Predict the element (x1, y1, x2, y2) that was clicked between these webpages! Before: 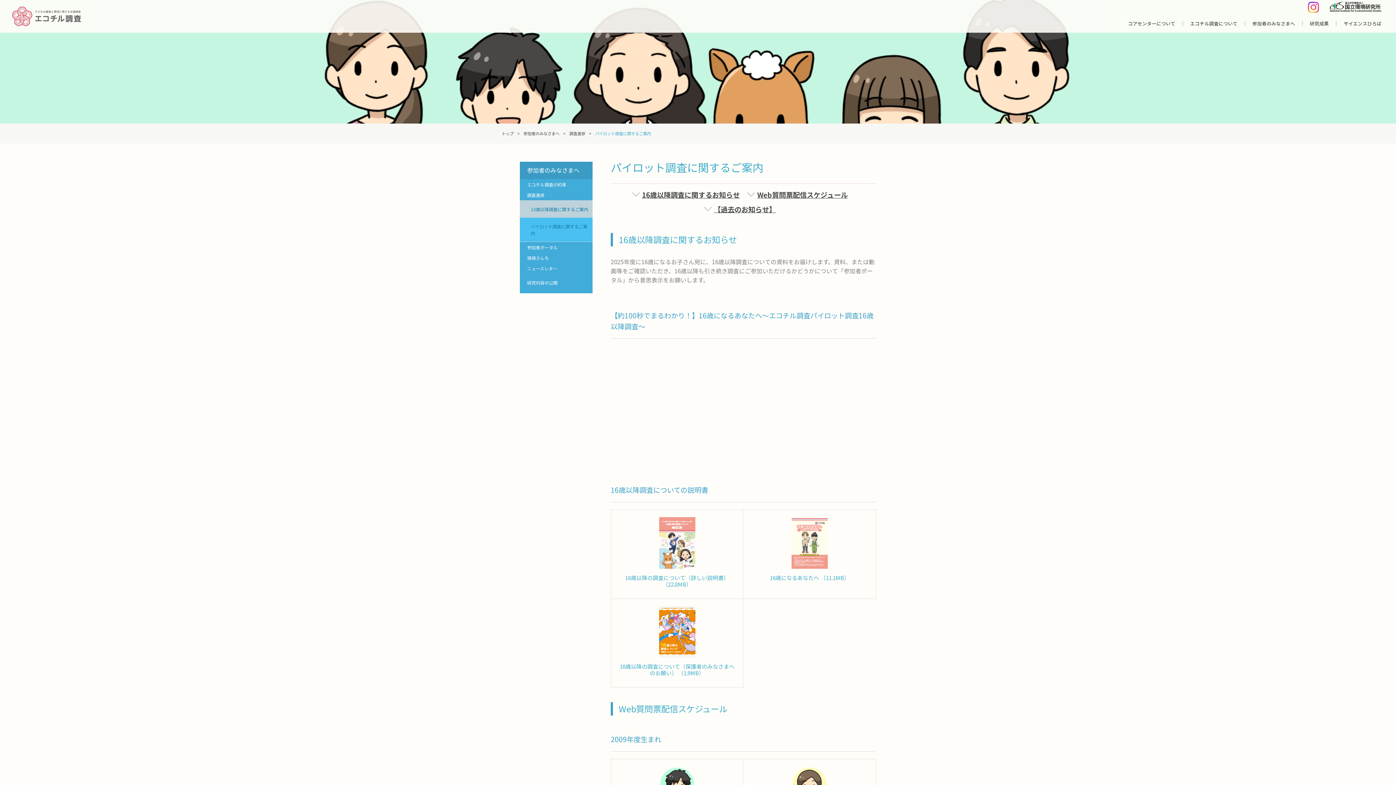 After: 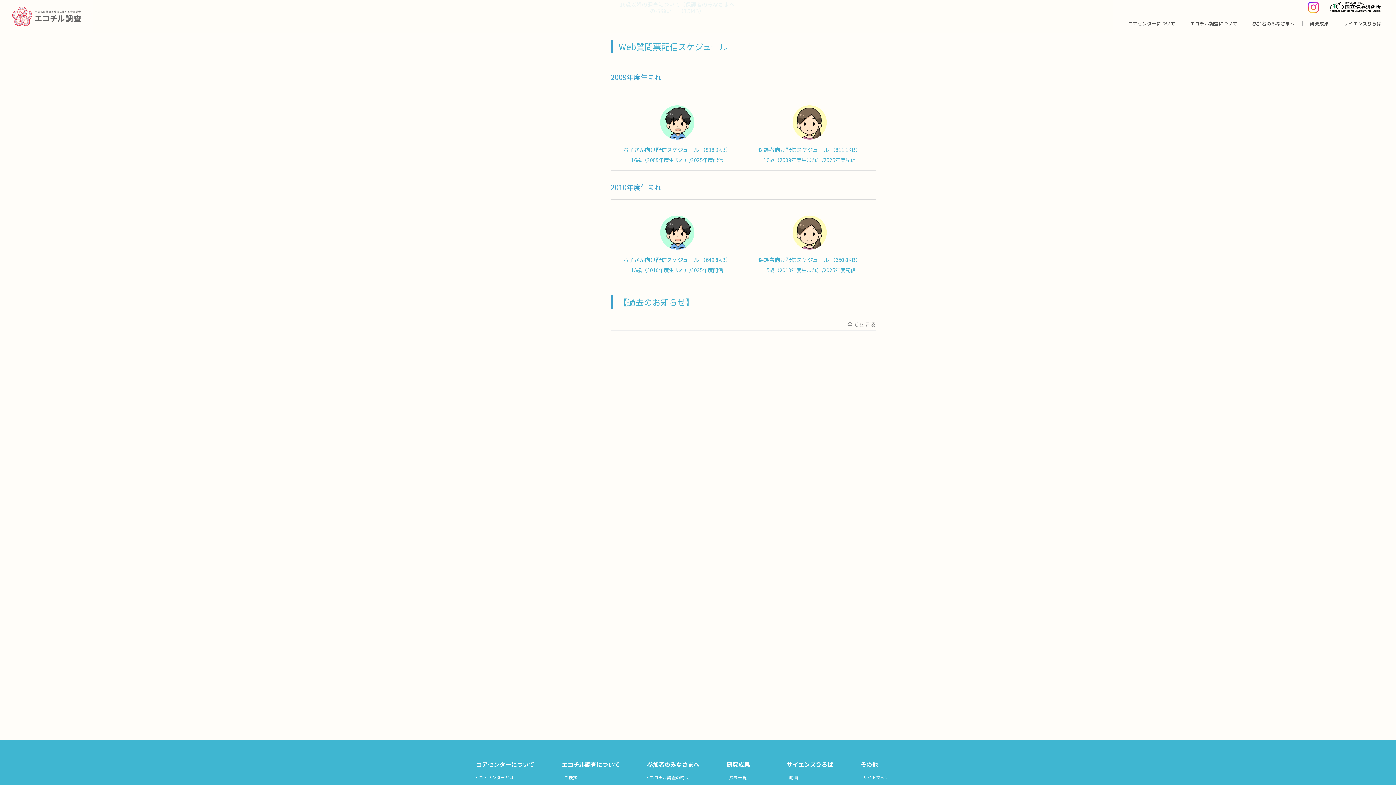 Action: bbox: (747, 189, 848, 200) label: Web質問票配信スケジュール